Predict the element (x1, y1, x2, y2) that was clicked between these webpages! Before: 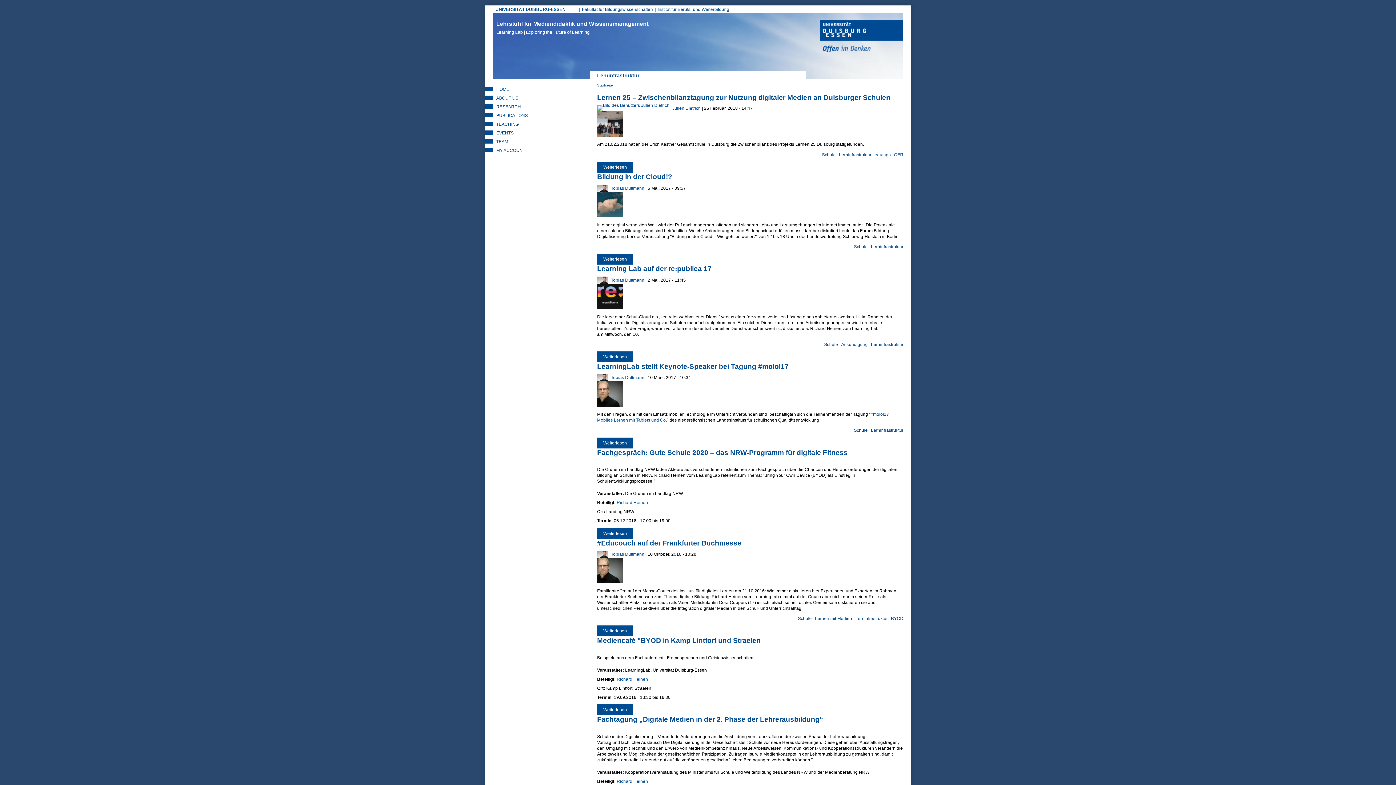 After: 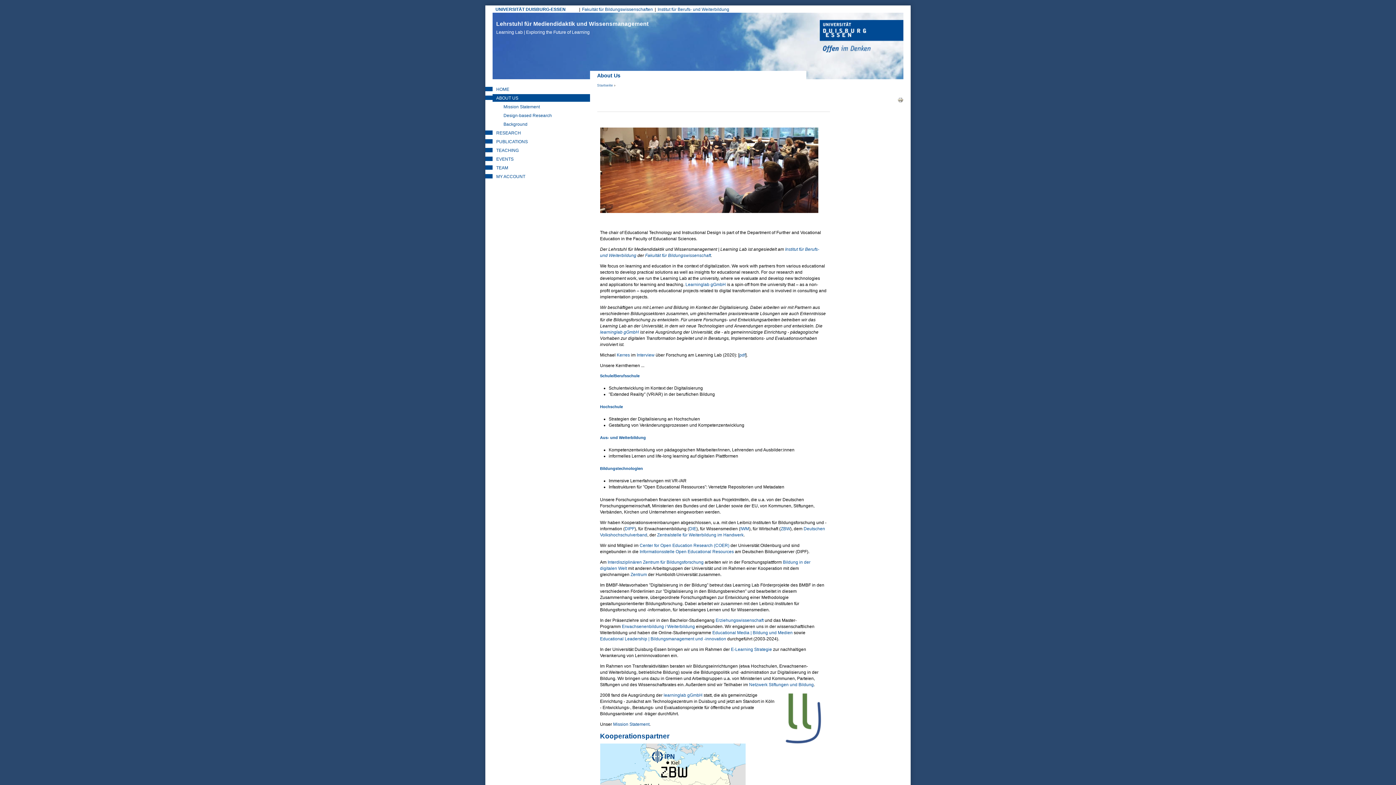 Action: label: ABOUT US bbox: (492, 94, 590, 101)